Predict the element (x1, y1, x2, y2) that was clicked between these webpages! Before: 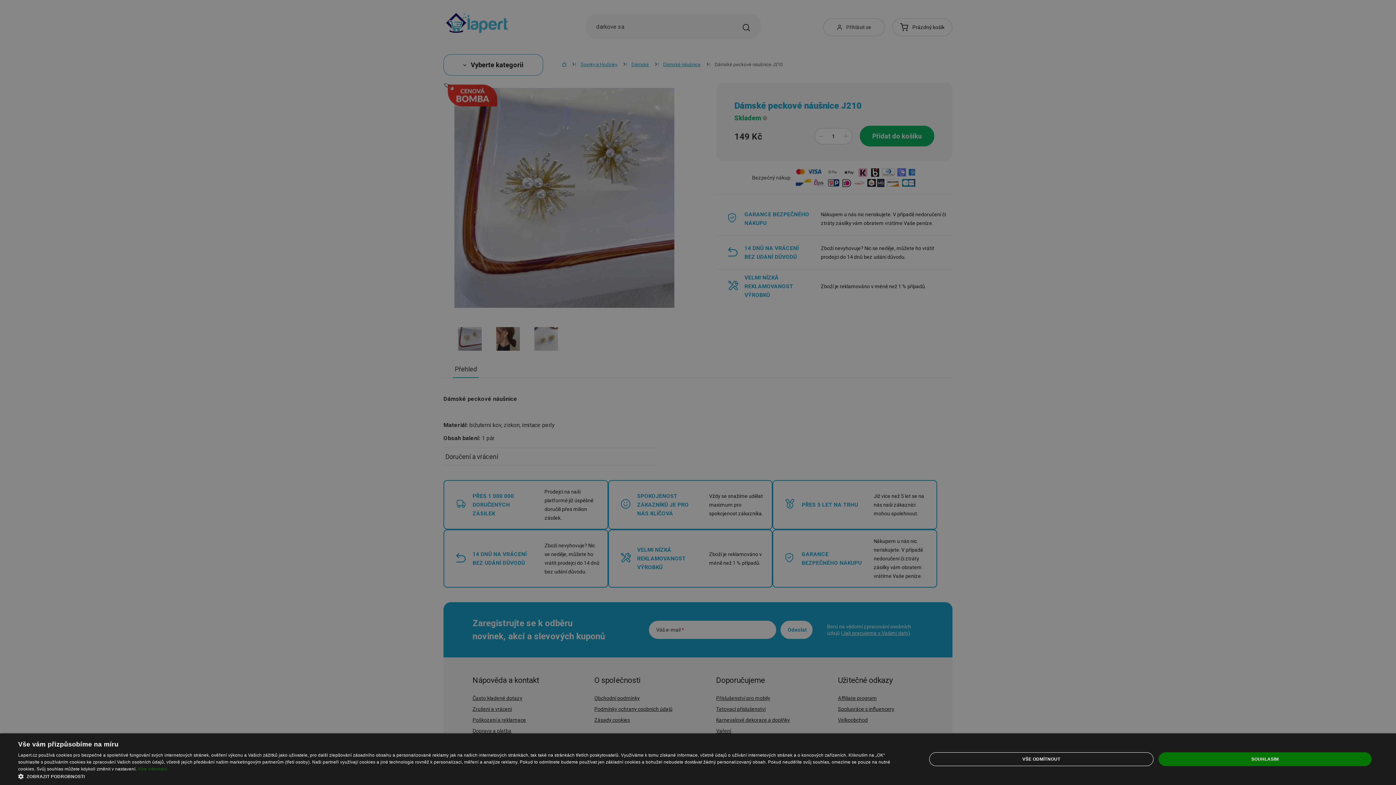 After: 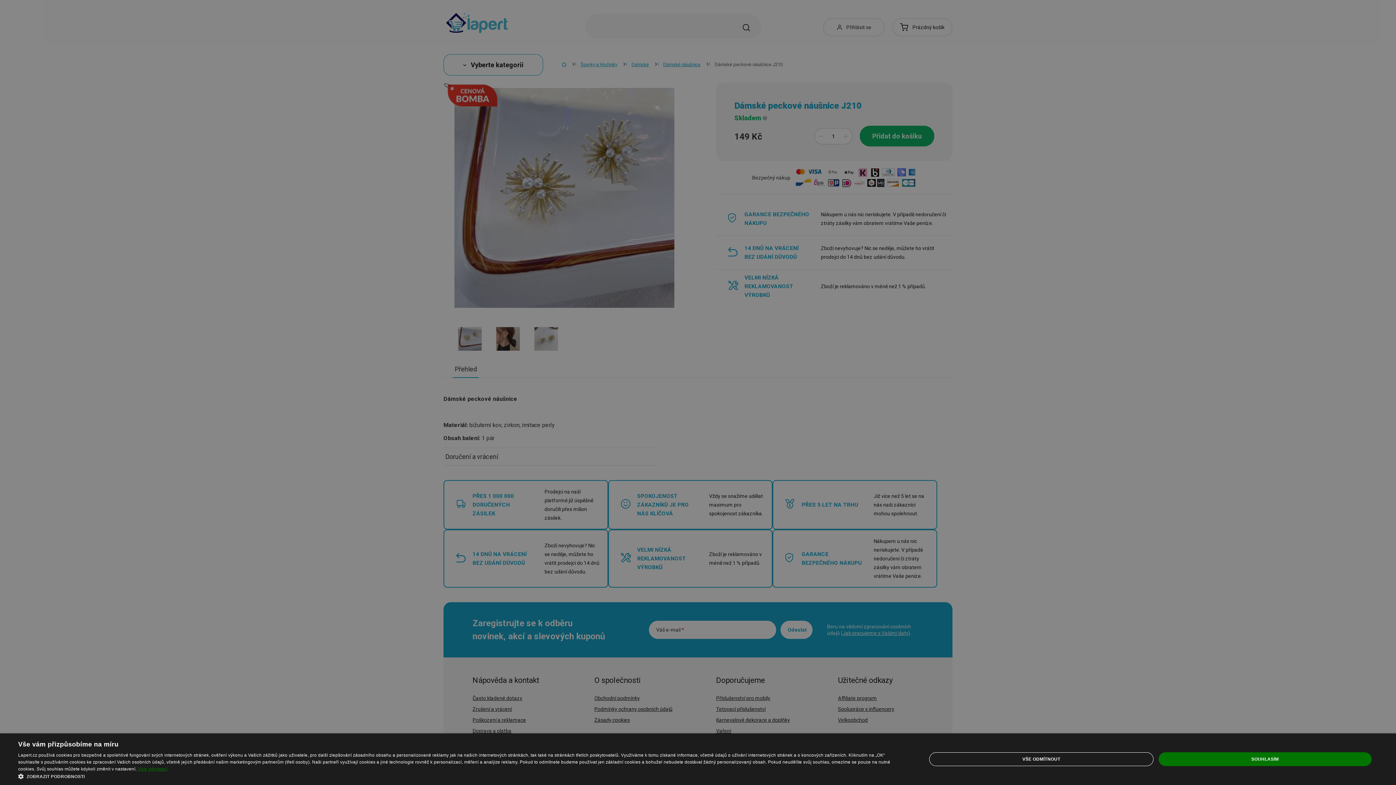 Action: label: Více informací, opens a new window bbox: (137, 766, 167, 772)